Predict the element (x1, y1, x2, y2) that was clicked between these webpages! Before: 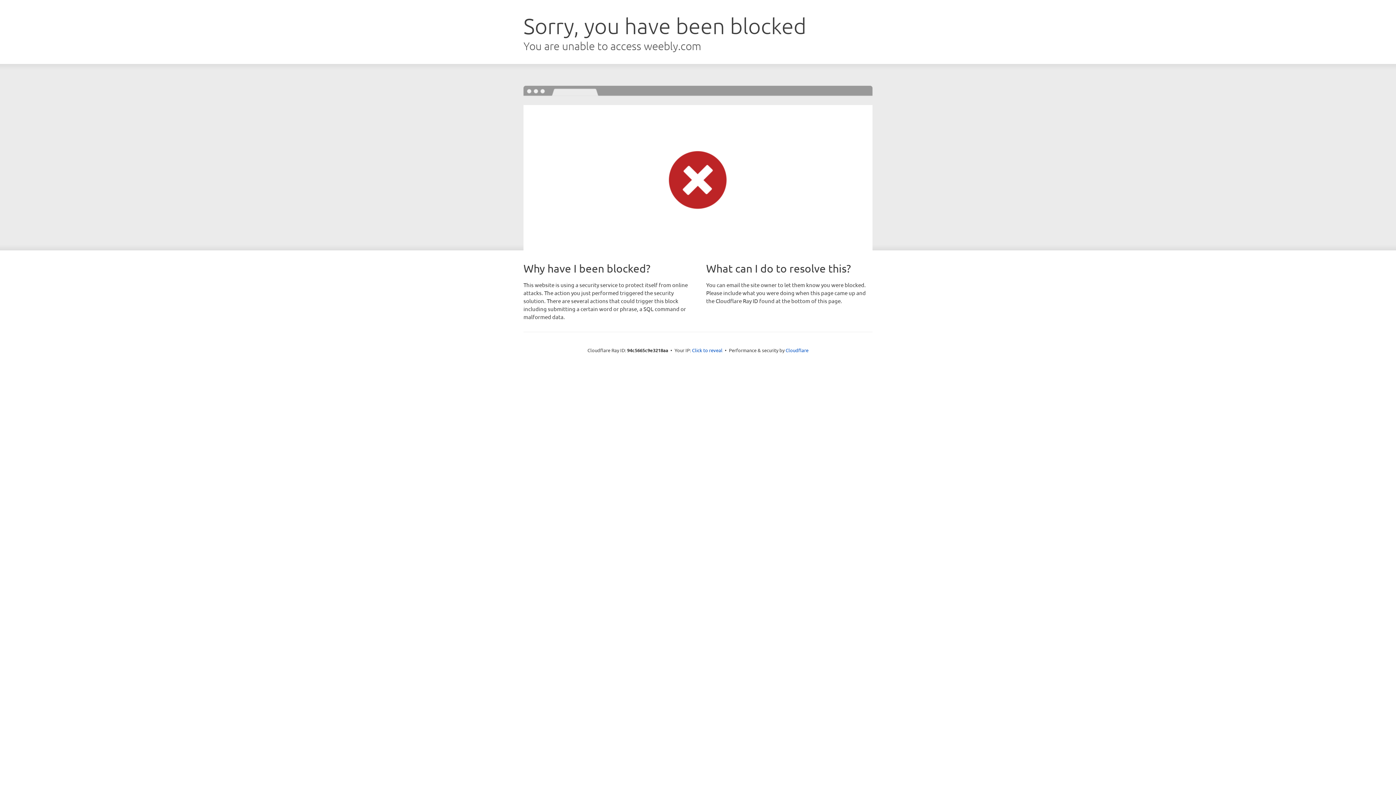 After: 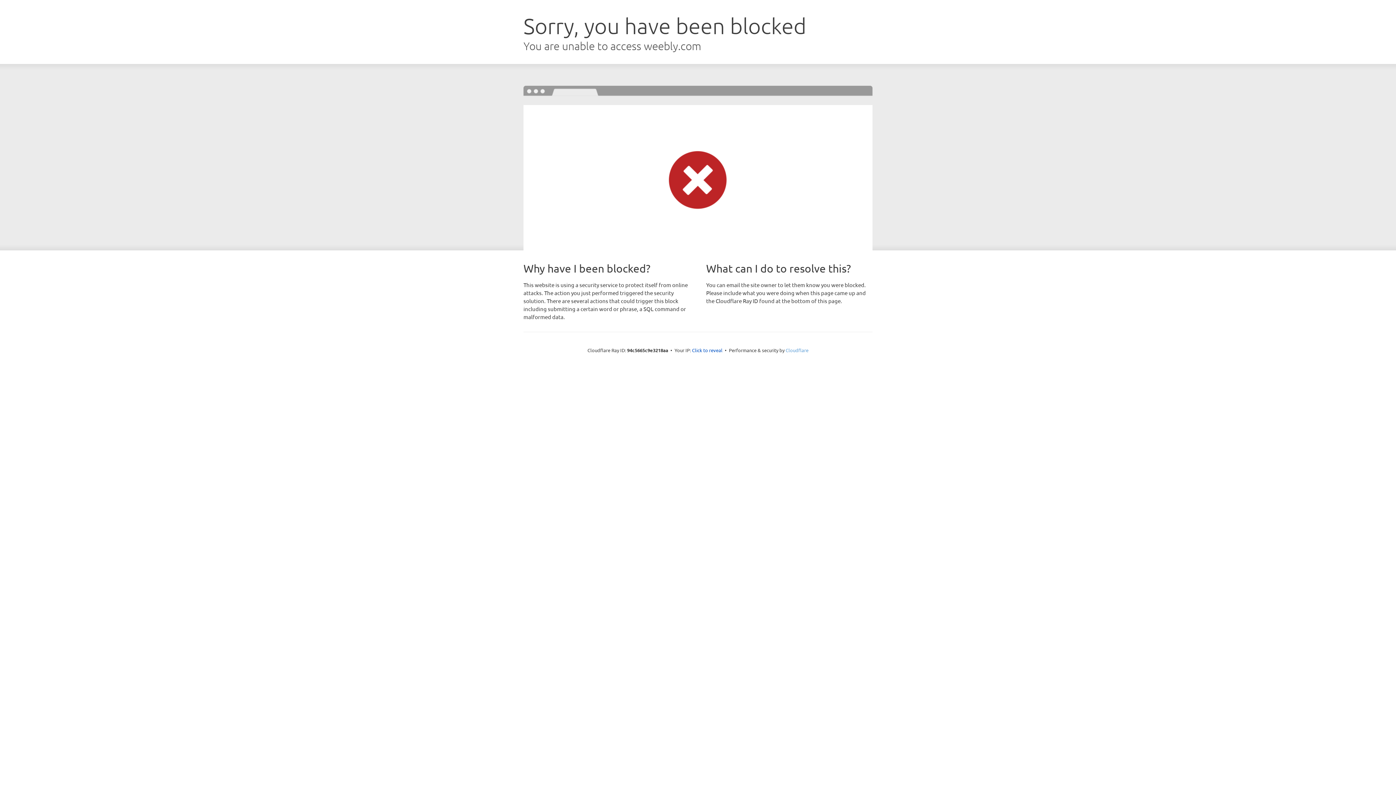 Action: bbox: (785, 347, 808, 353) label: Cloudflare